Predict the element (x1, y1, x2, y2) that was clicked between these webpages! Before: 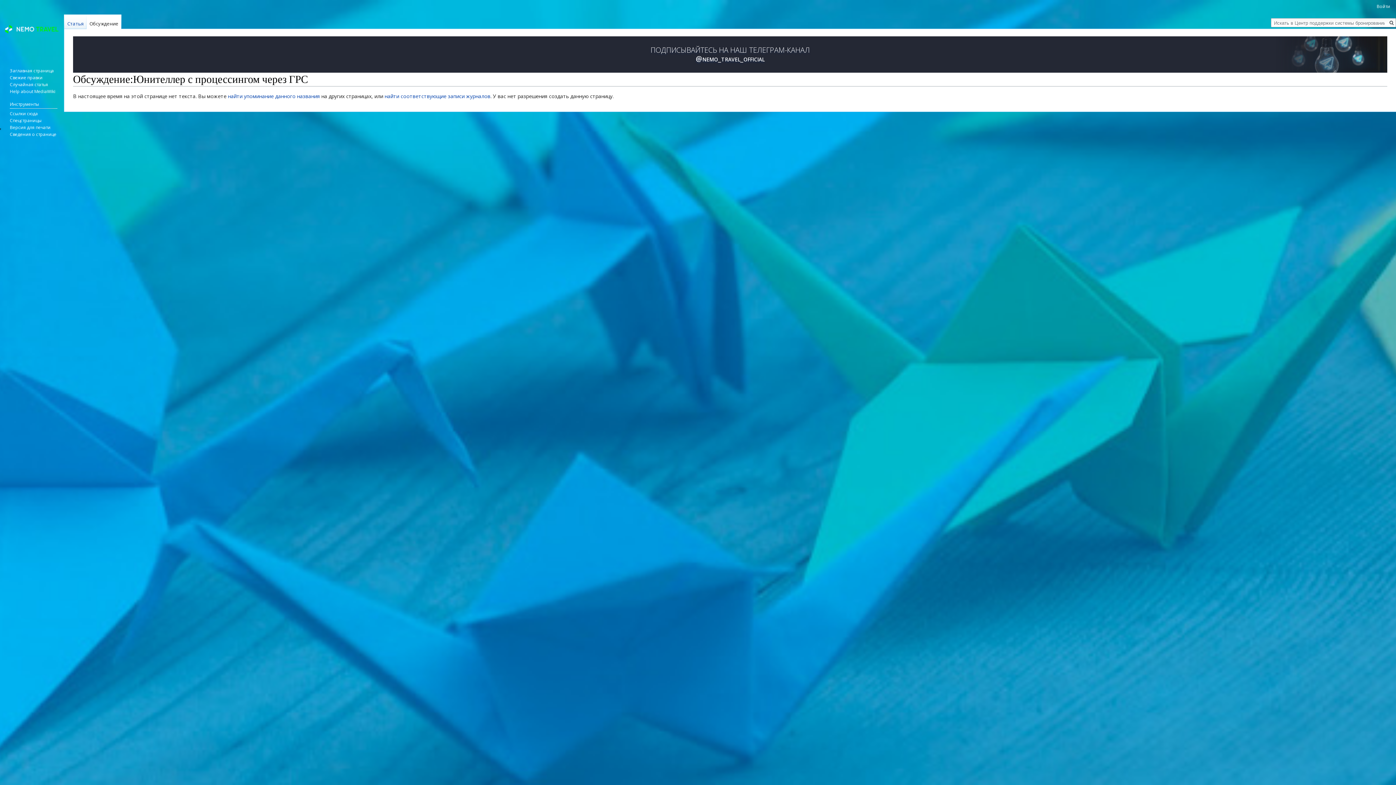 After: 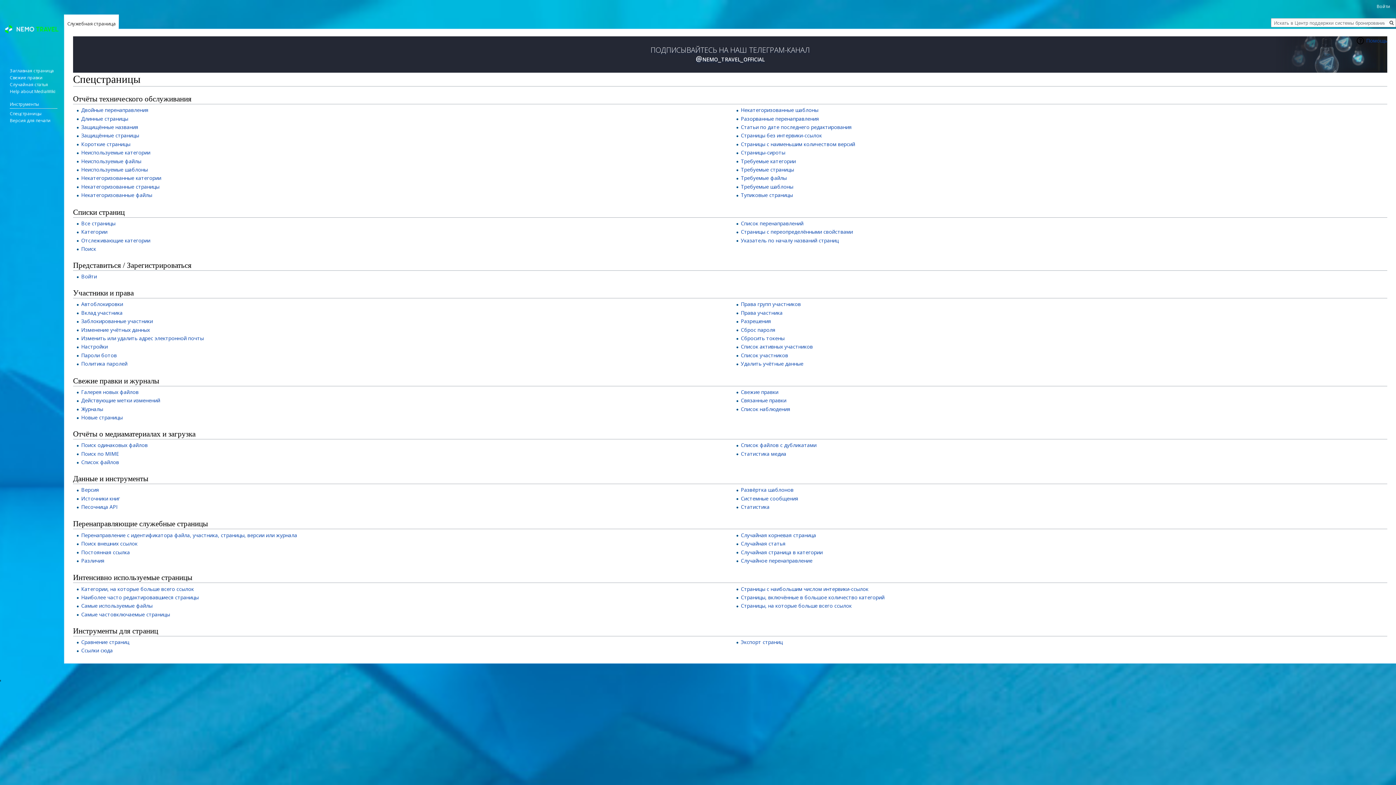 Action: label: Спецстраницы bbox: (9, 117, 41, 123)